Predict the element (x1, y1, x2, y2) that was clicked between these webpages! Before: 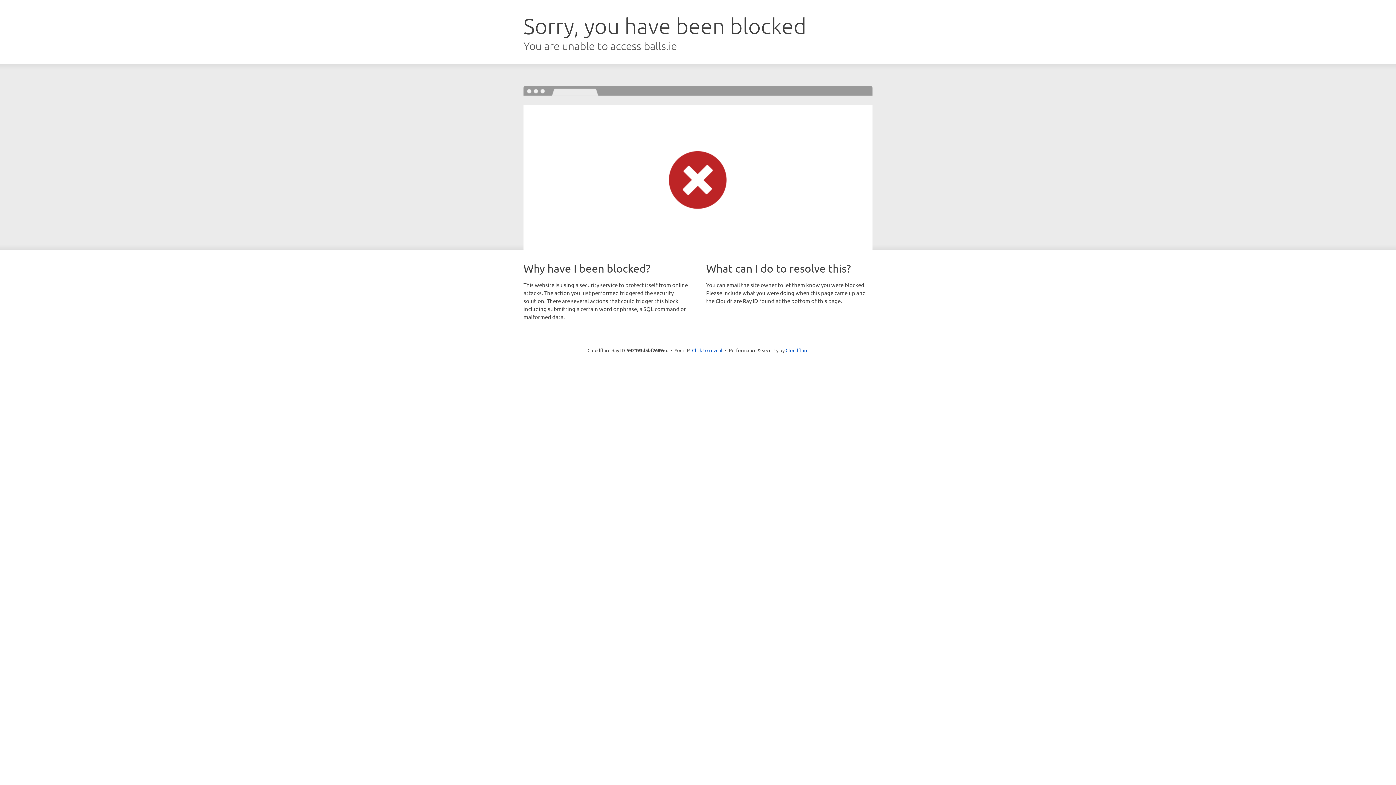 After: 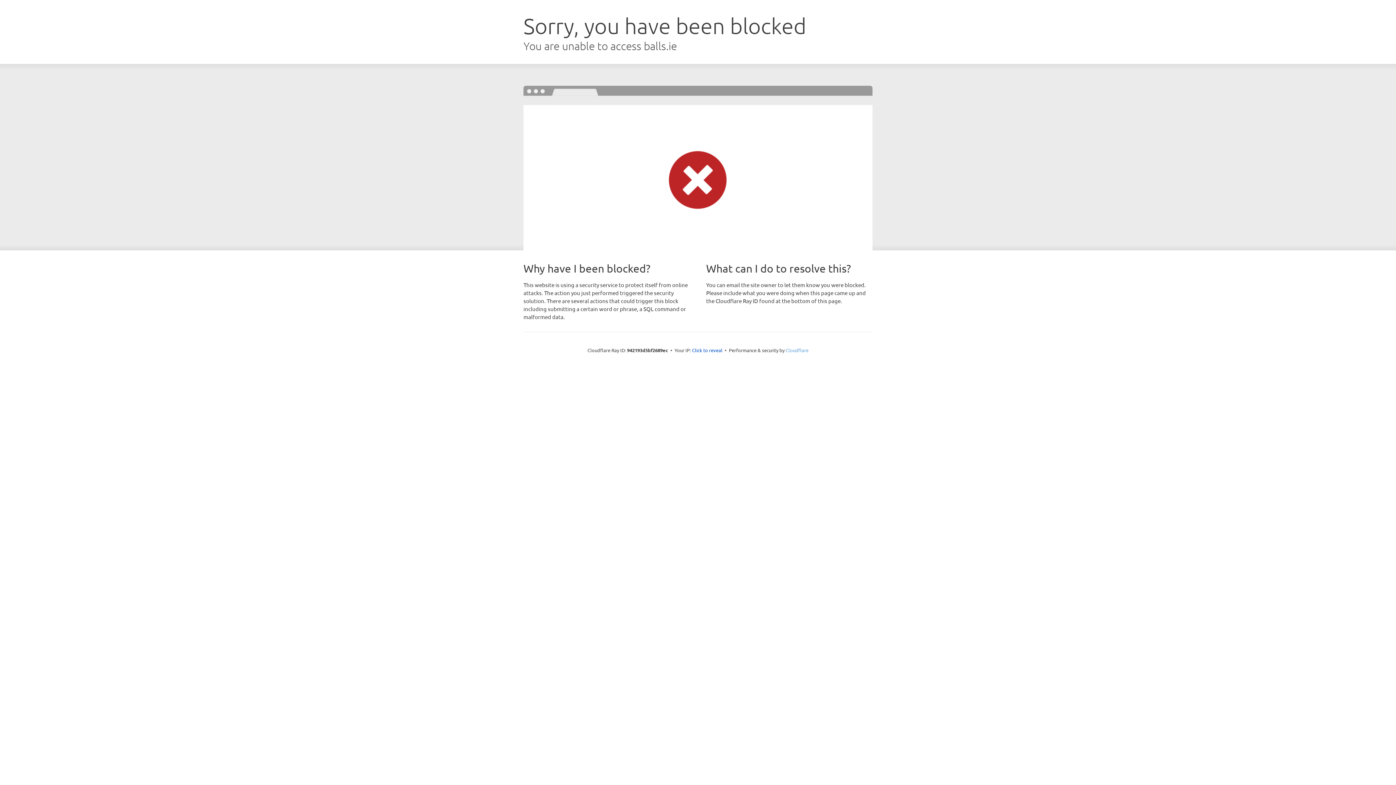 Action: bbox: (785, 347, 808, 353) label: Cloudflare